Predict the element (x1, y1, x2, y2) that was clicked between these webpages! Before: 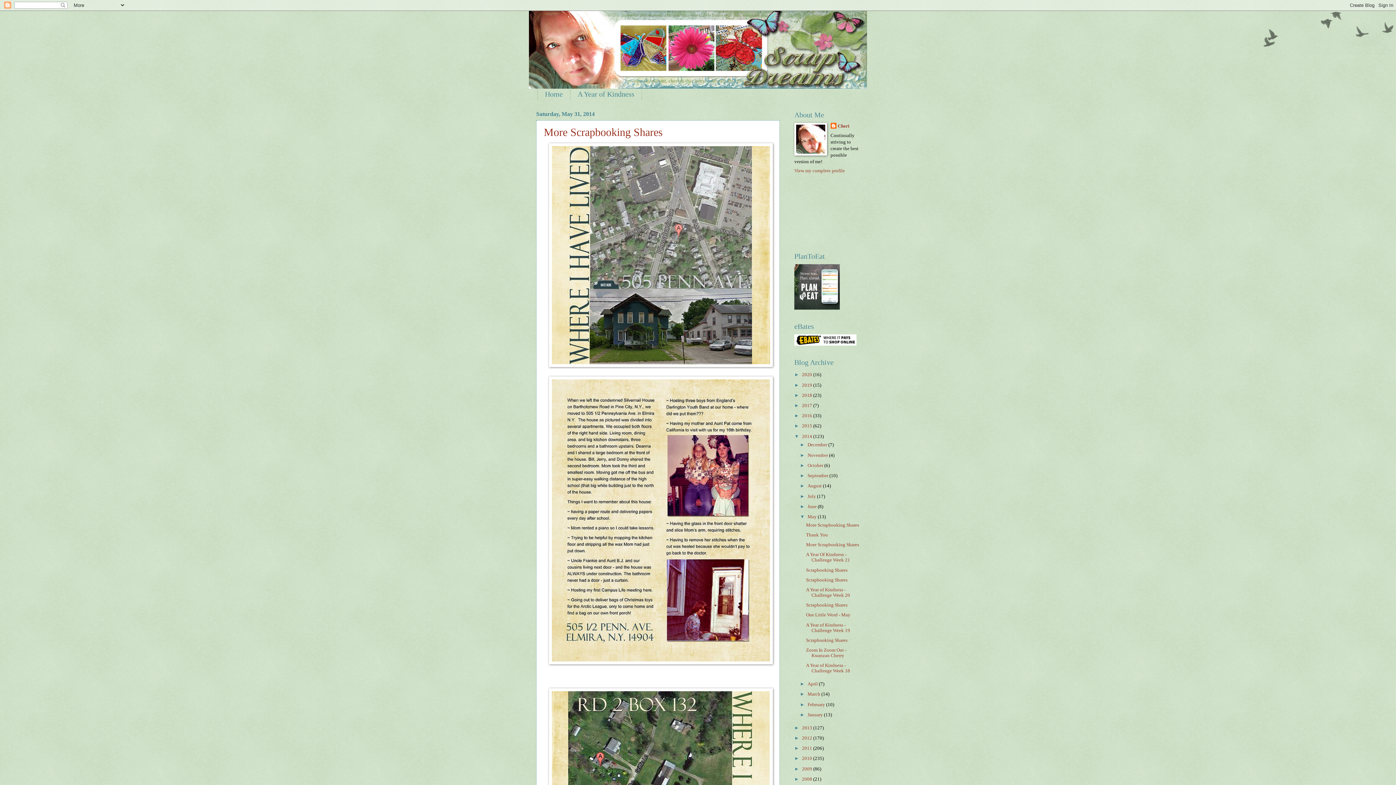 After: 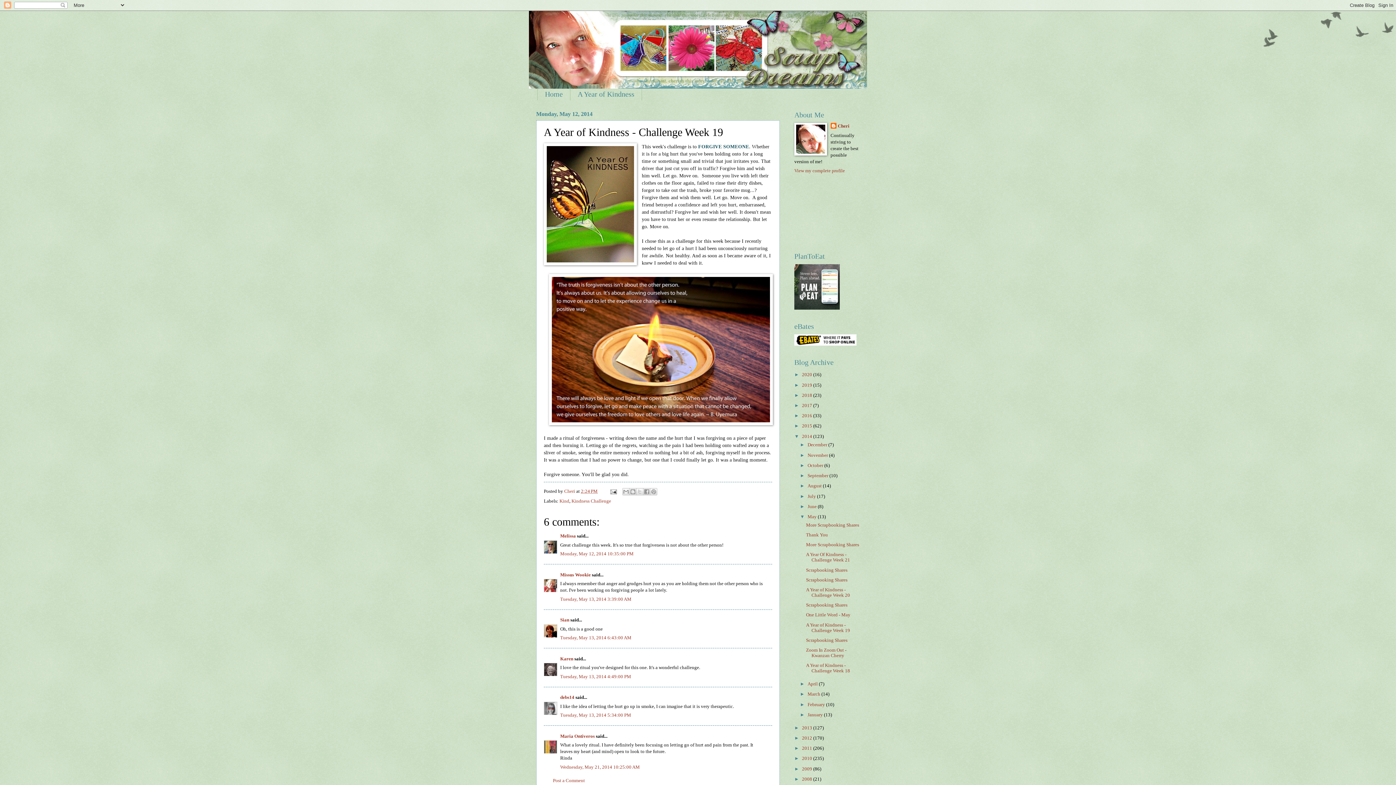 Action: bbox: (806, 622, 850, 633) label: A Year of Kindness - Challenge Week 19